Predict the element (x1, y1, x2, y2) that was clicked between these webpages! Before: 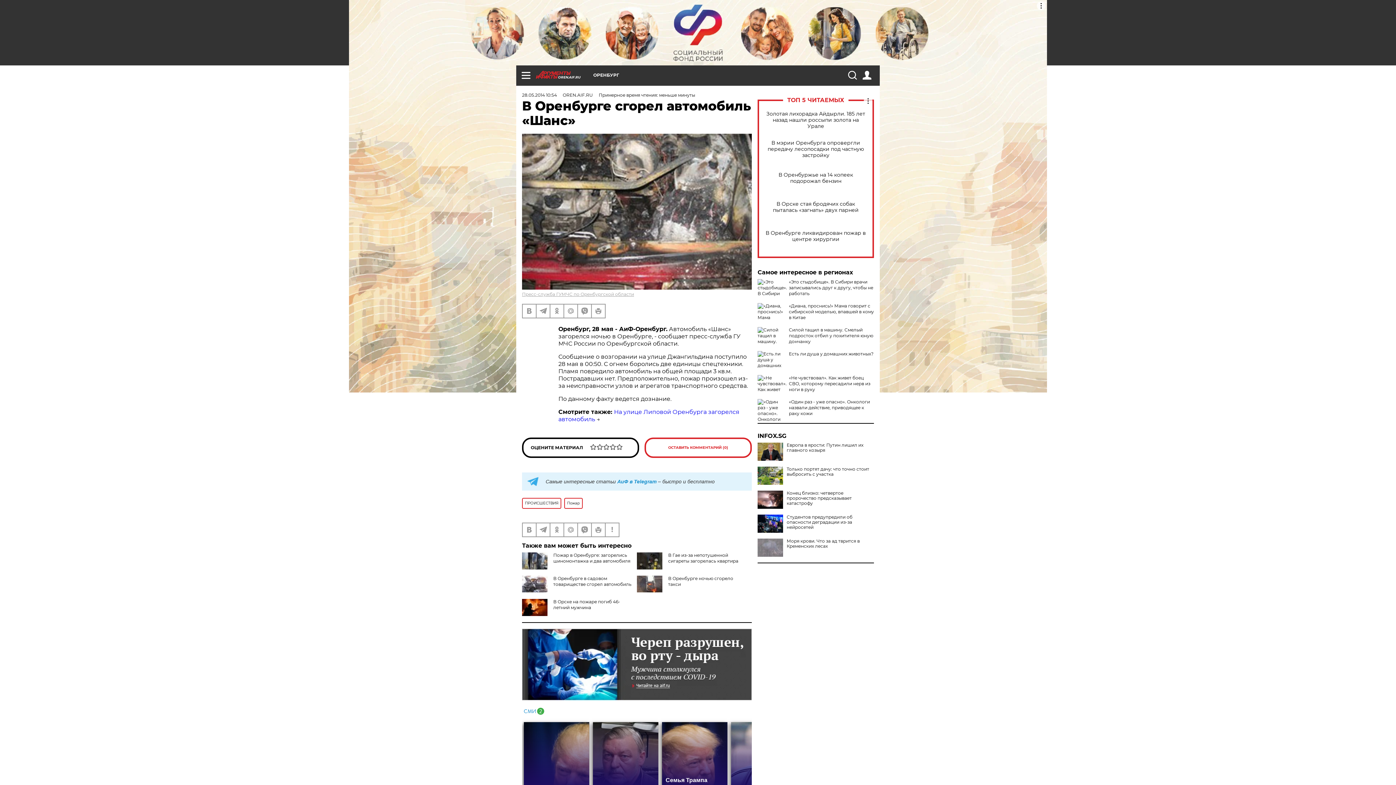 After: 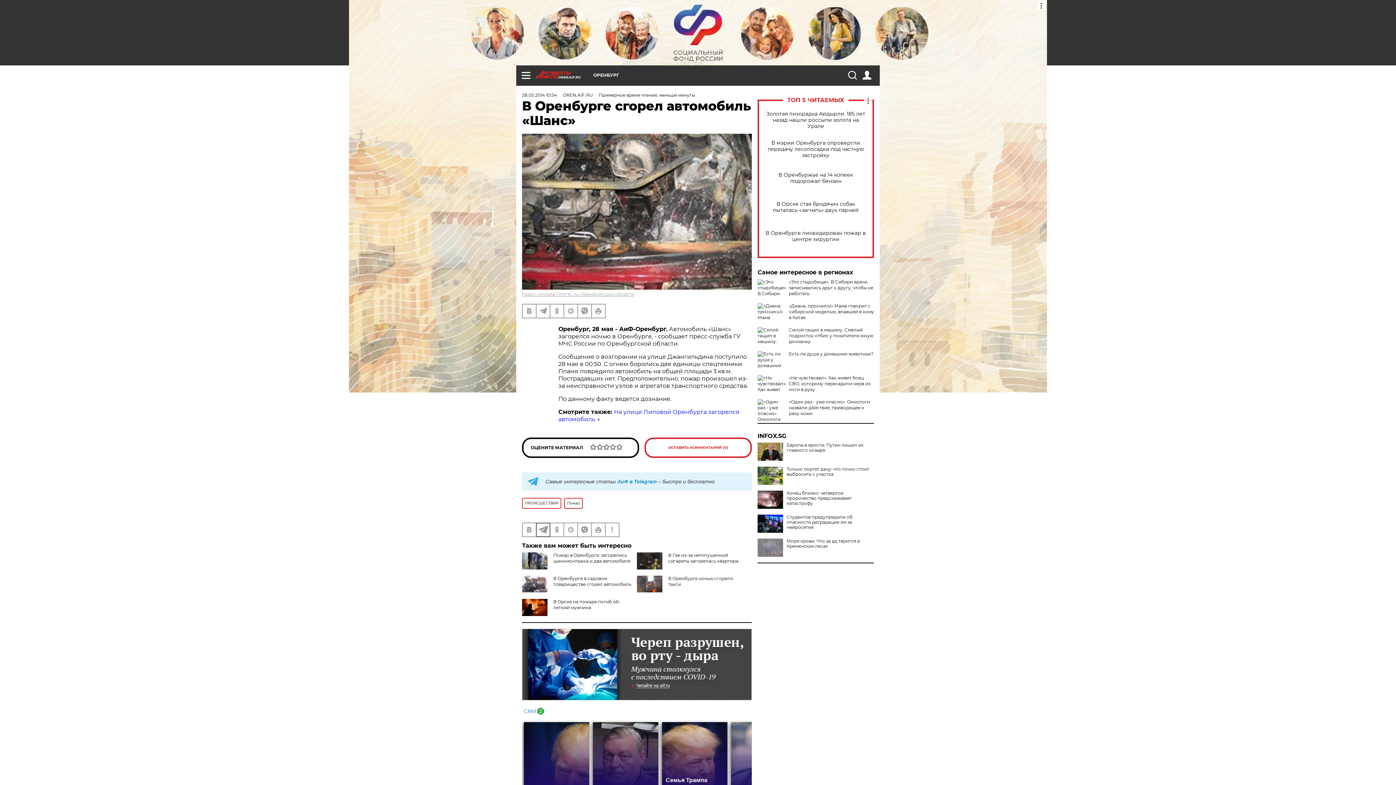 Action: bbox: (536, 523, 549, 536)